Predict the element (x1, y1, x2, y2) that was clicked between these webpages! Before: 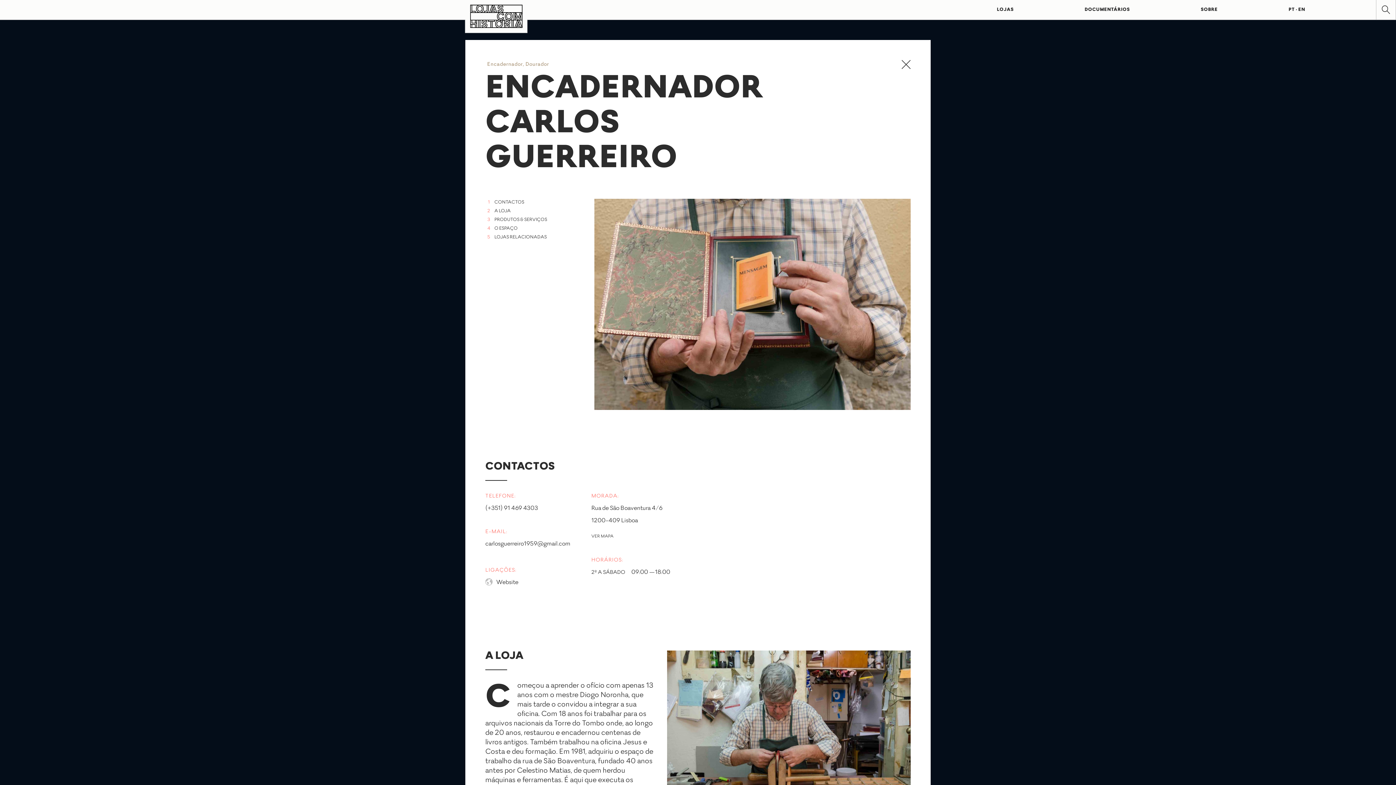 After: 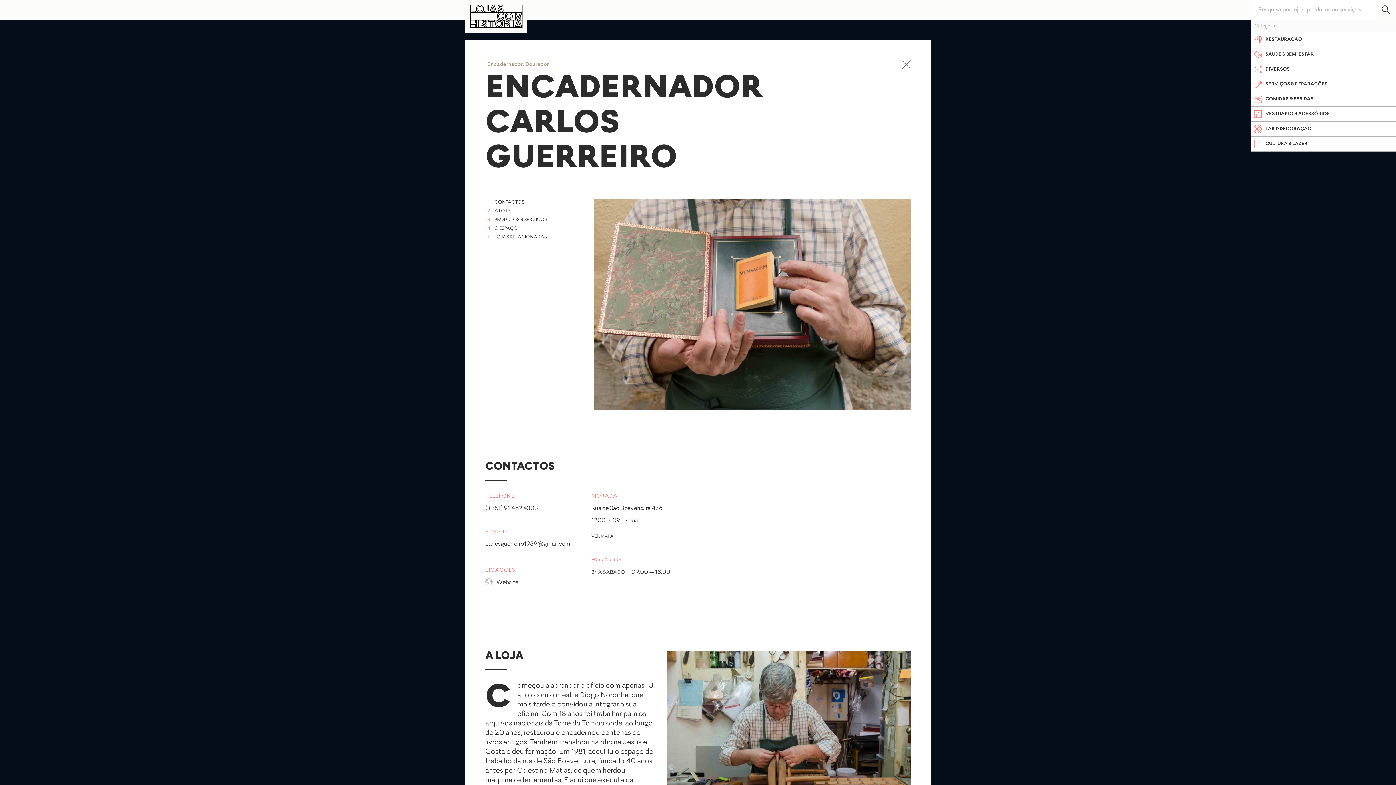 Action: bbox: (1376, 0, 1396, 19)